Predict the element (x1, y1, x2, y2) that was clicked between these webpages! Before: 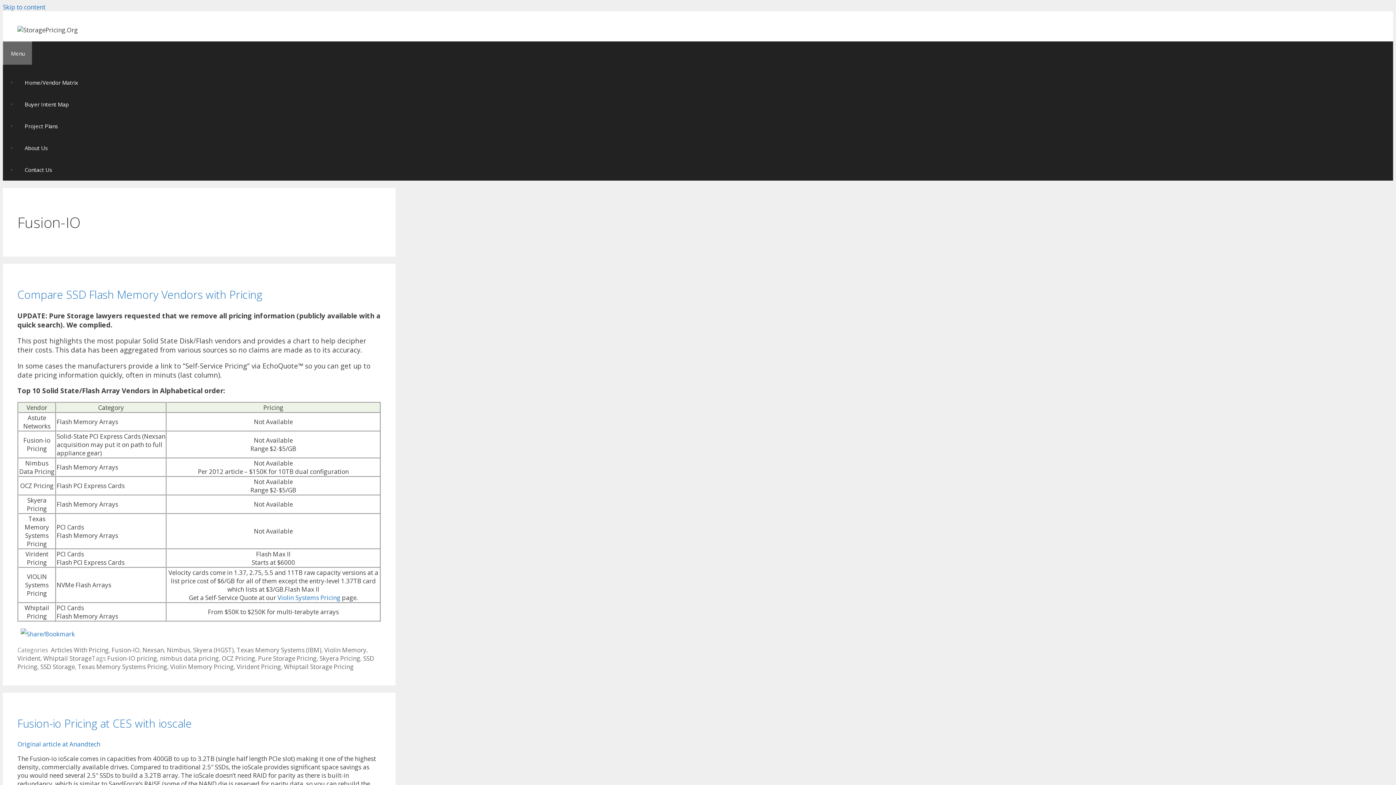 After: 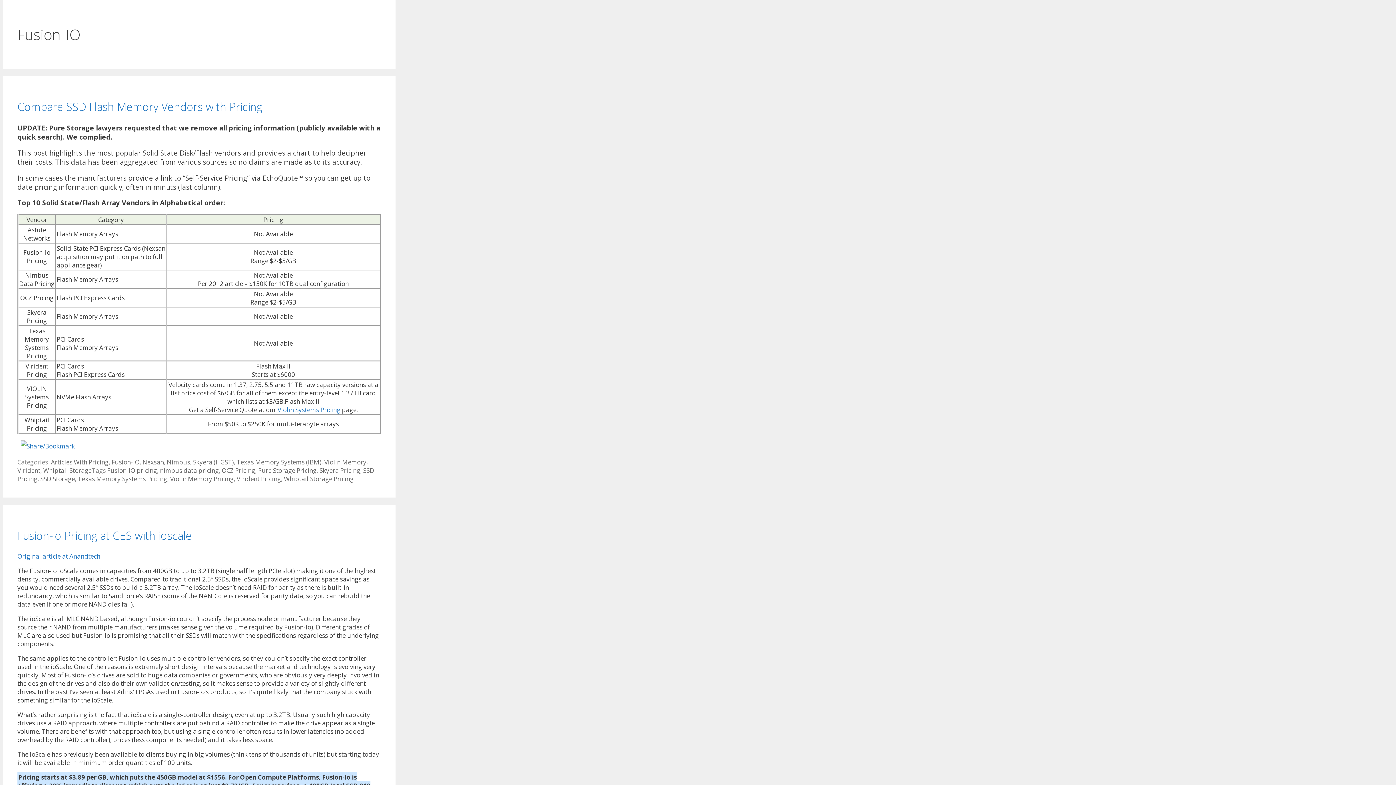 Action: label: Skip to content bbox: (2, 2, 45, 11)